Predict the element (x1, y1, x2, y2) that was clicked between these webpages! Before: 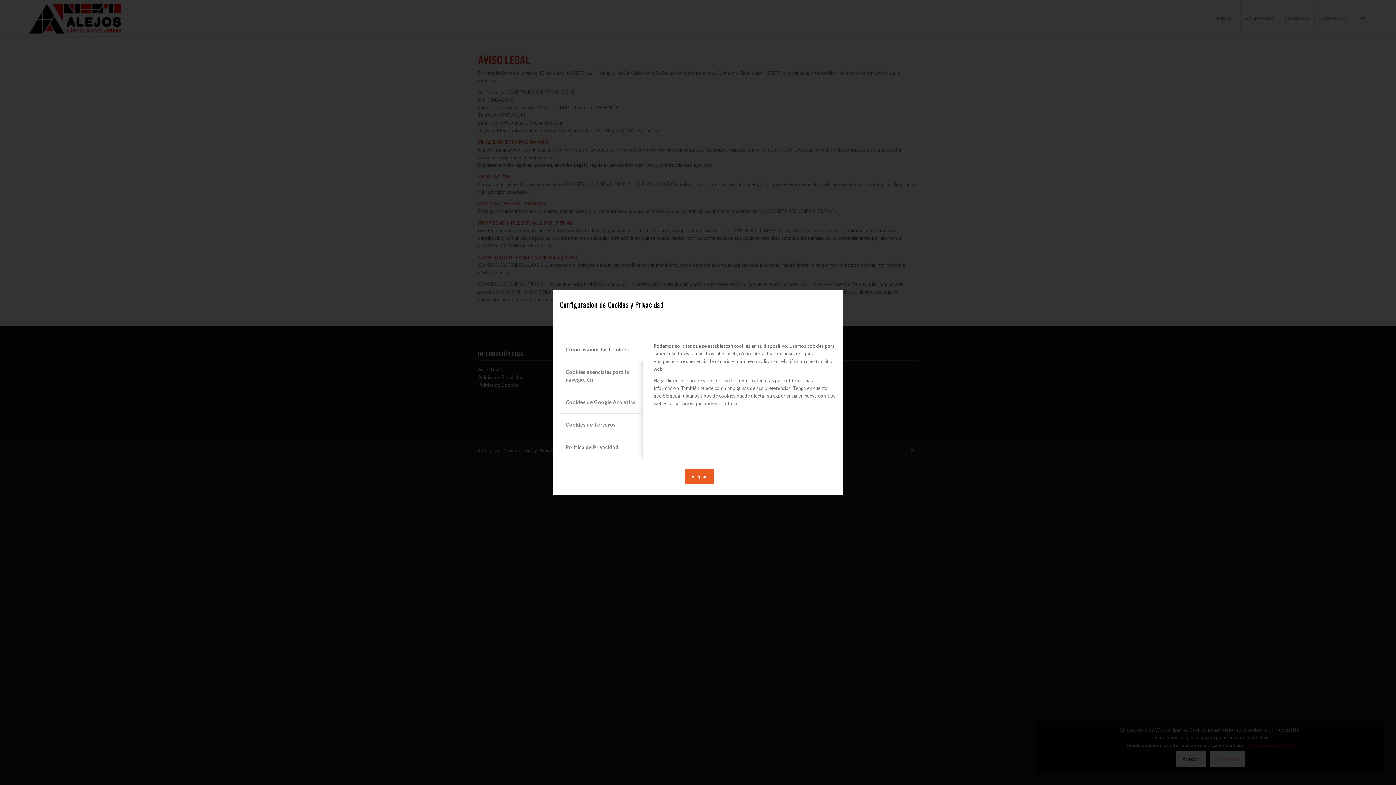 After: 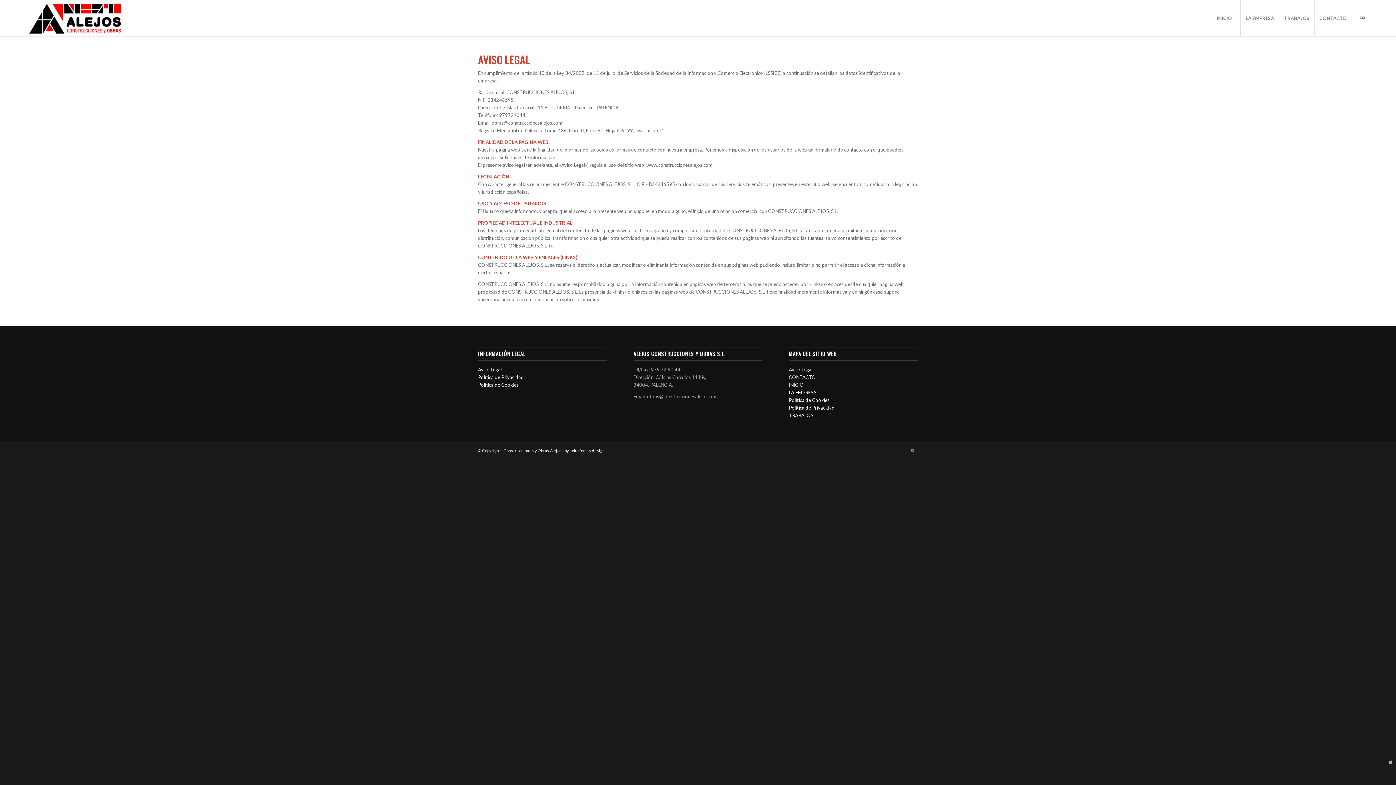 Action: bbox: (684, 469, 713, 484) label: Aceptar